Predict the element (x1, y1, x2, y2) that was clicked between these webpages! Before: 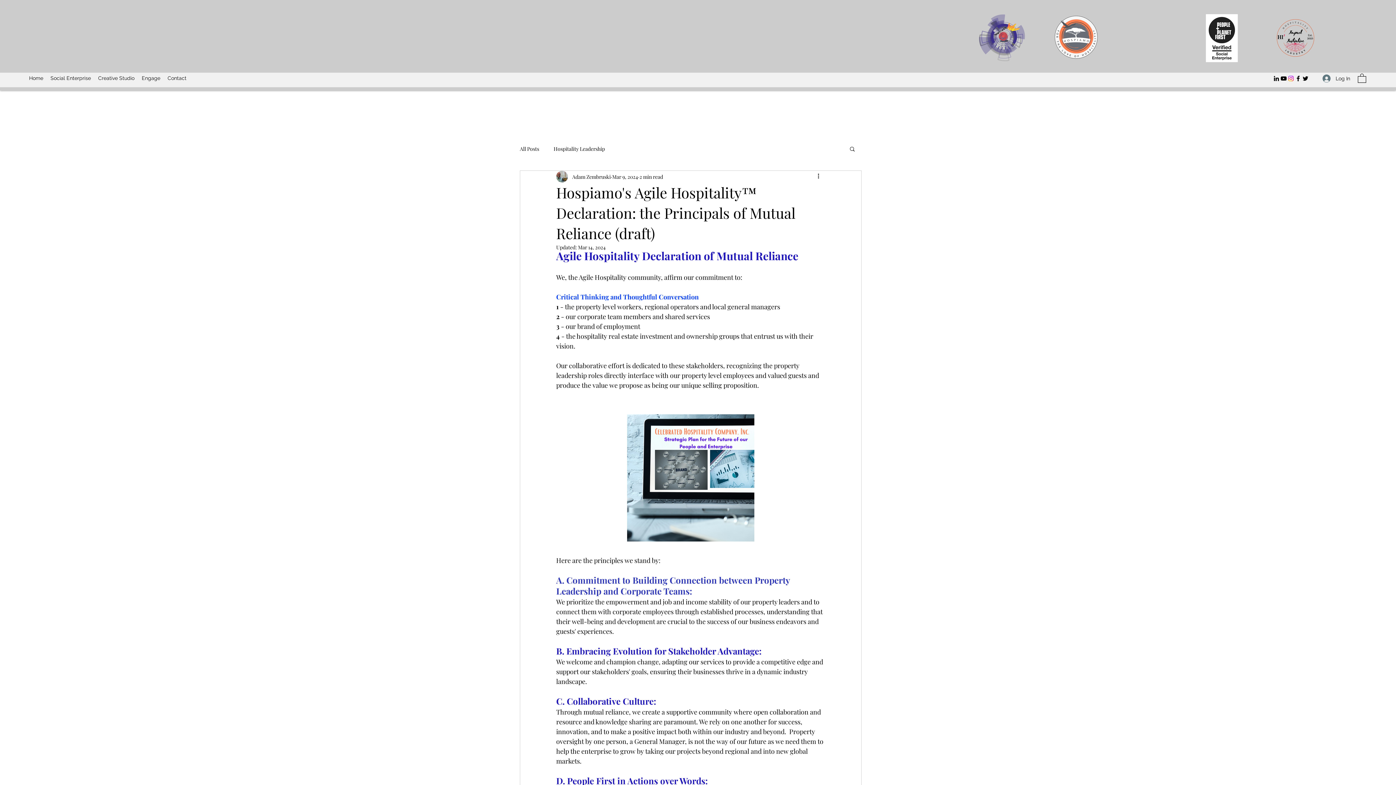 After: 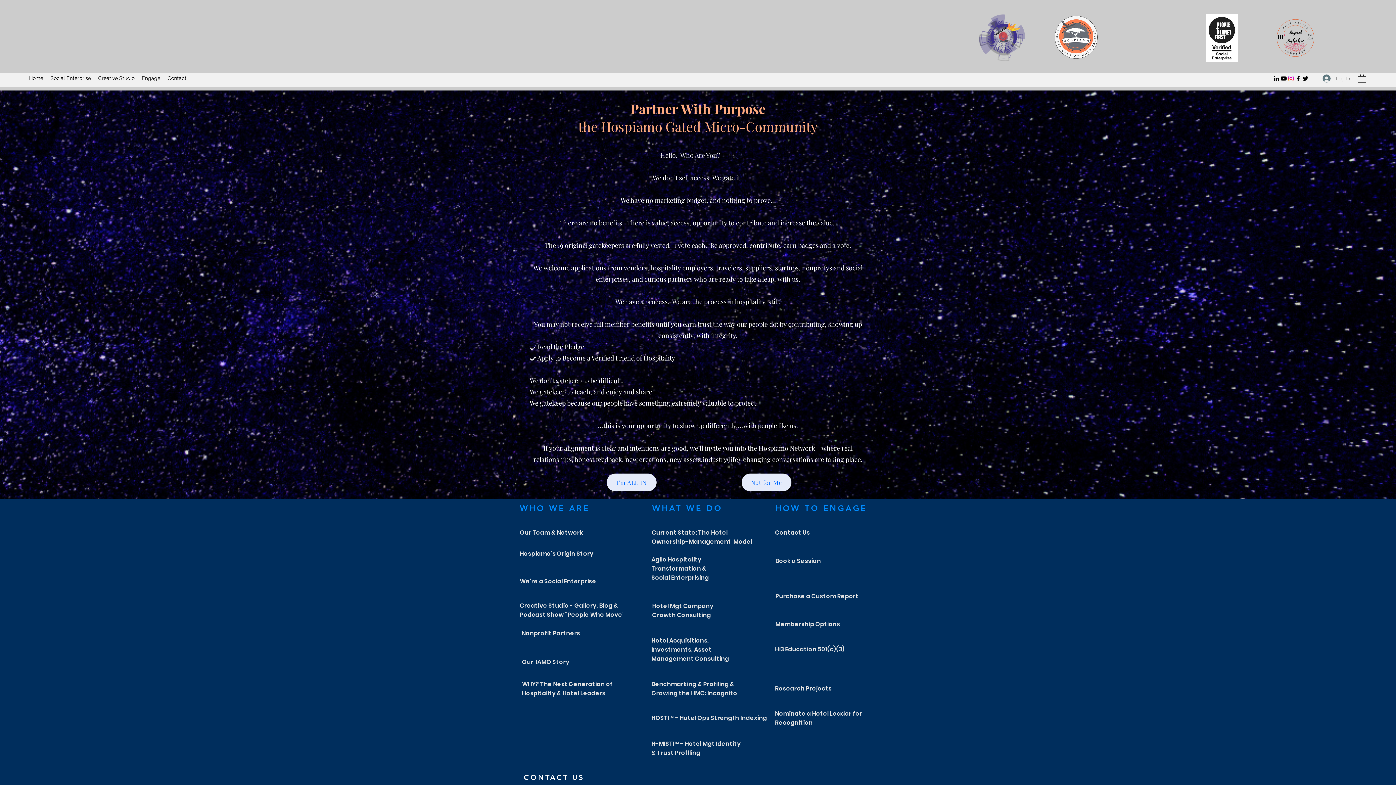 Action: bbox: (138, 72, 164, 83) label: Engage